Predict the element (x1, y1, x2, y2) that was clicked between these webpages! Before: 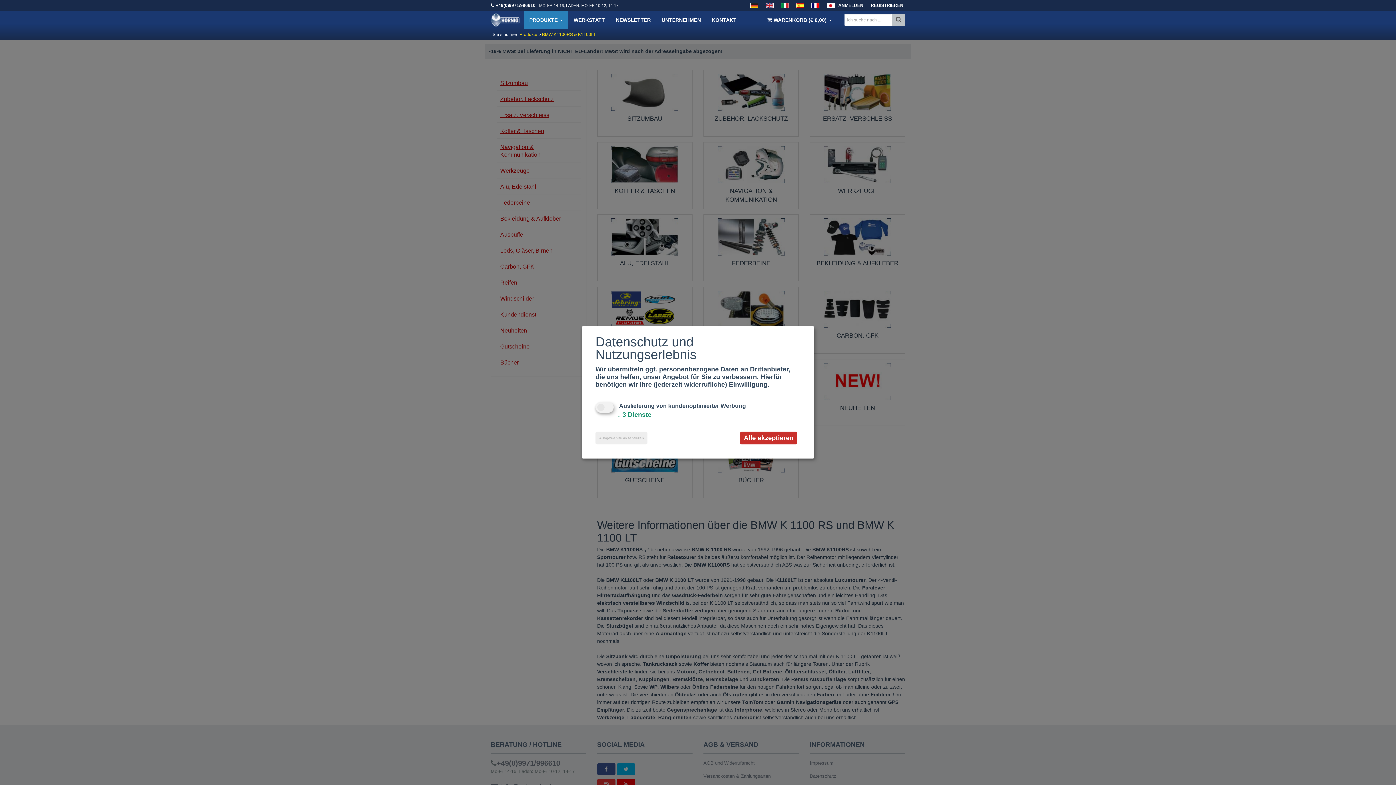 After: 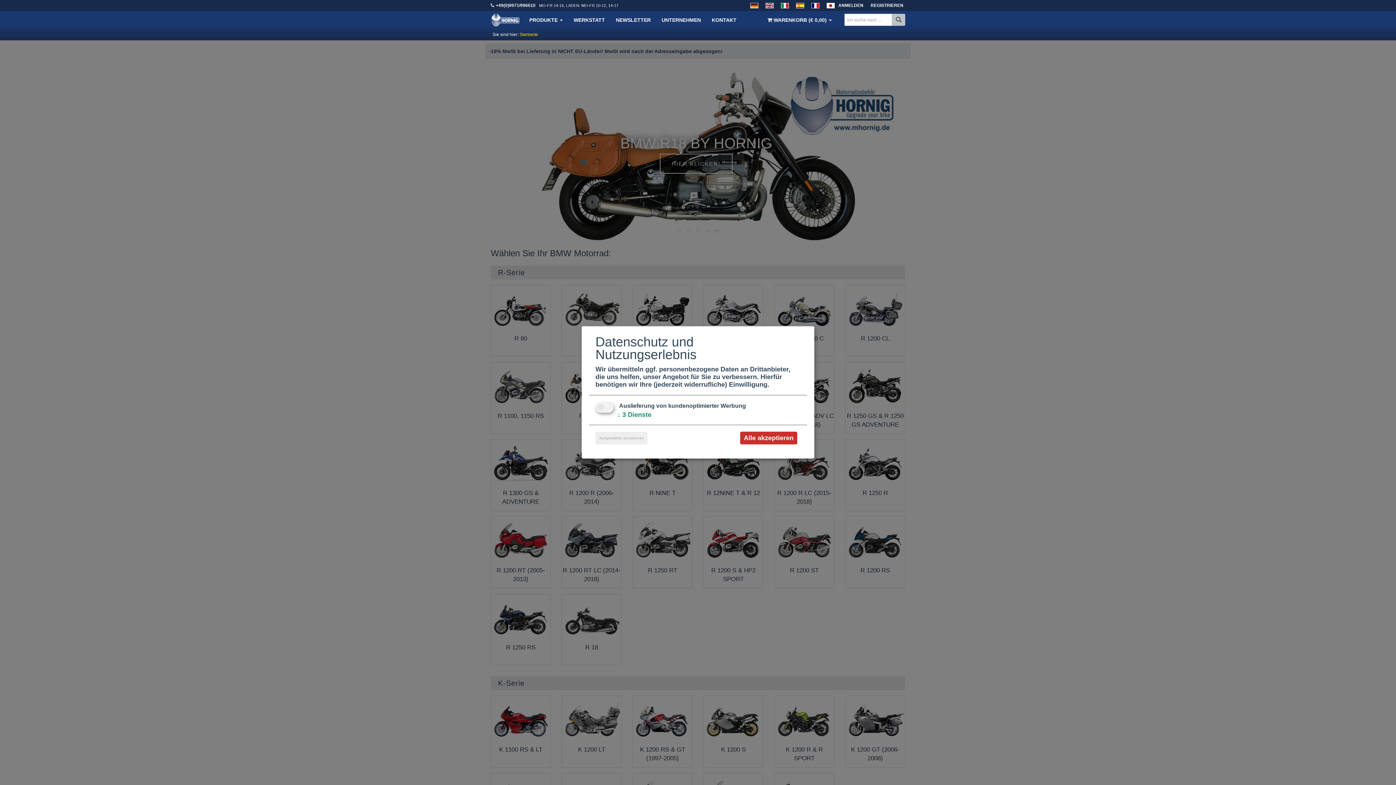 Action: bbox: (519, 32, 538, 37) label: Produkte 